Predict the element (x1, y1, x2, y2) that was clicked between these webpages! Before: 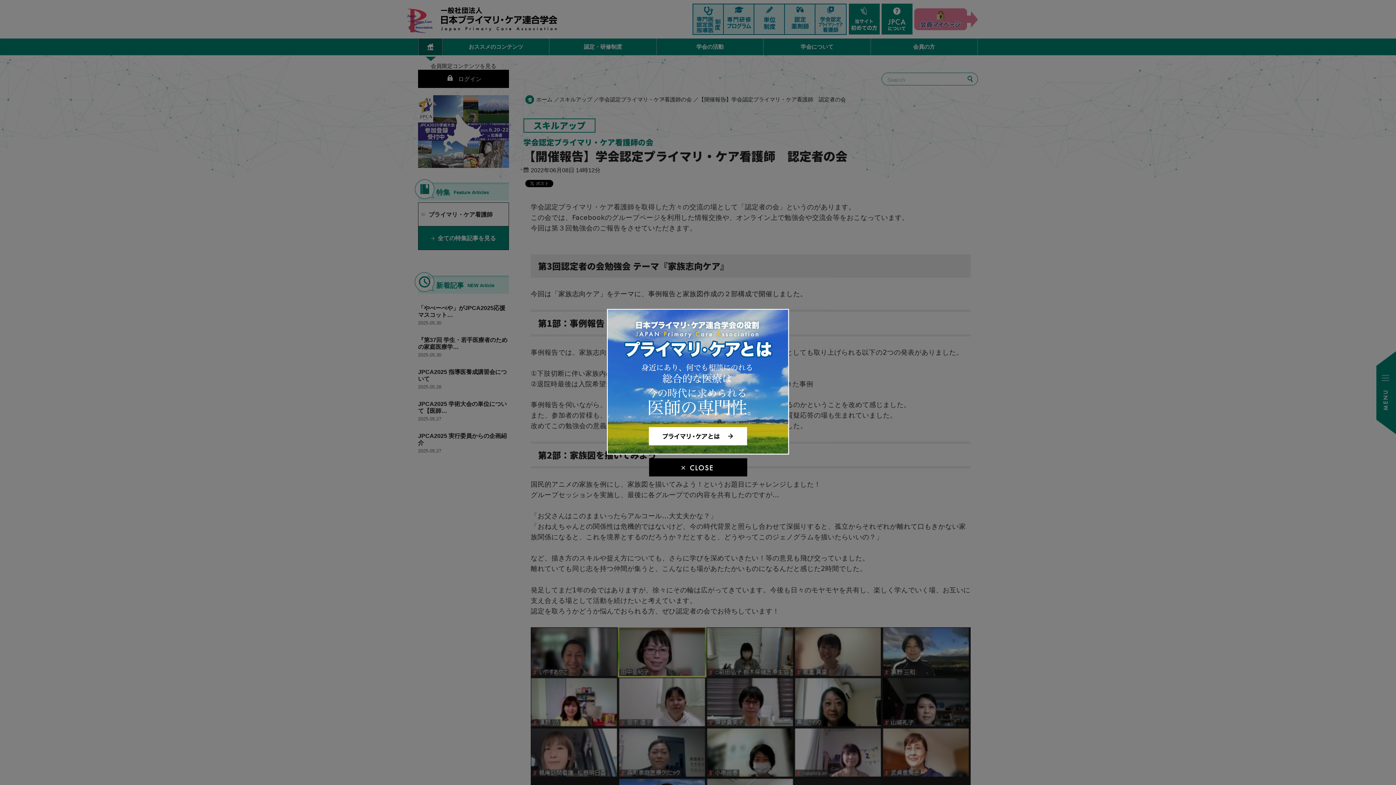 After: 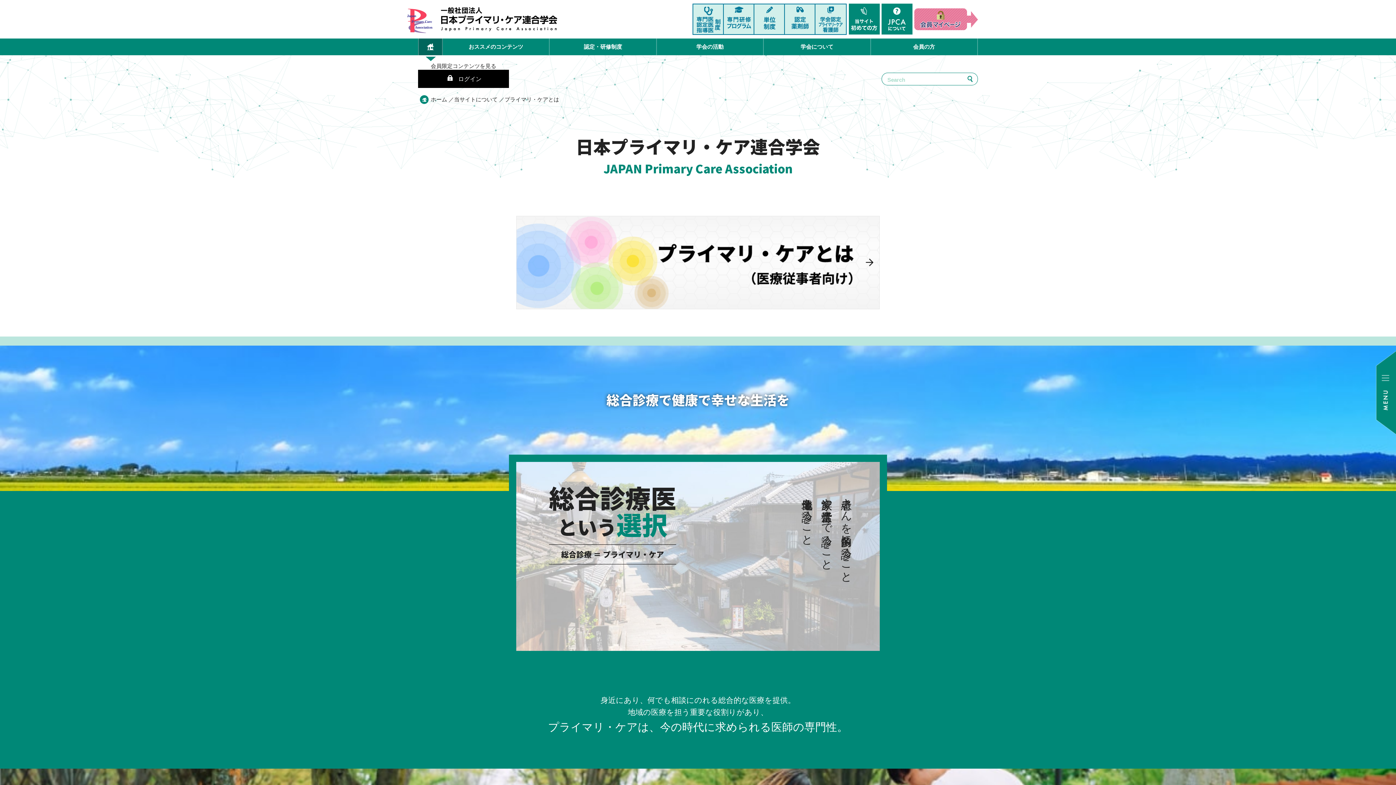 Action: bbox: (607, 449, 789, 453)